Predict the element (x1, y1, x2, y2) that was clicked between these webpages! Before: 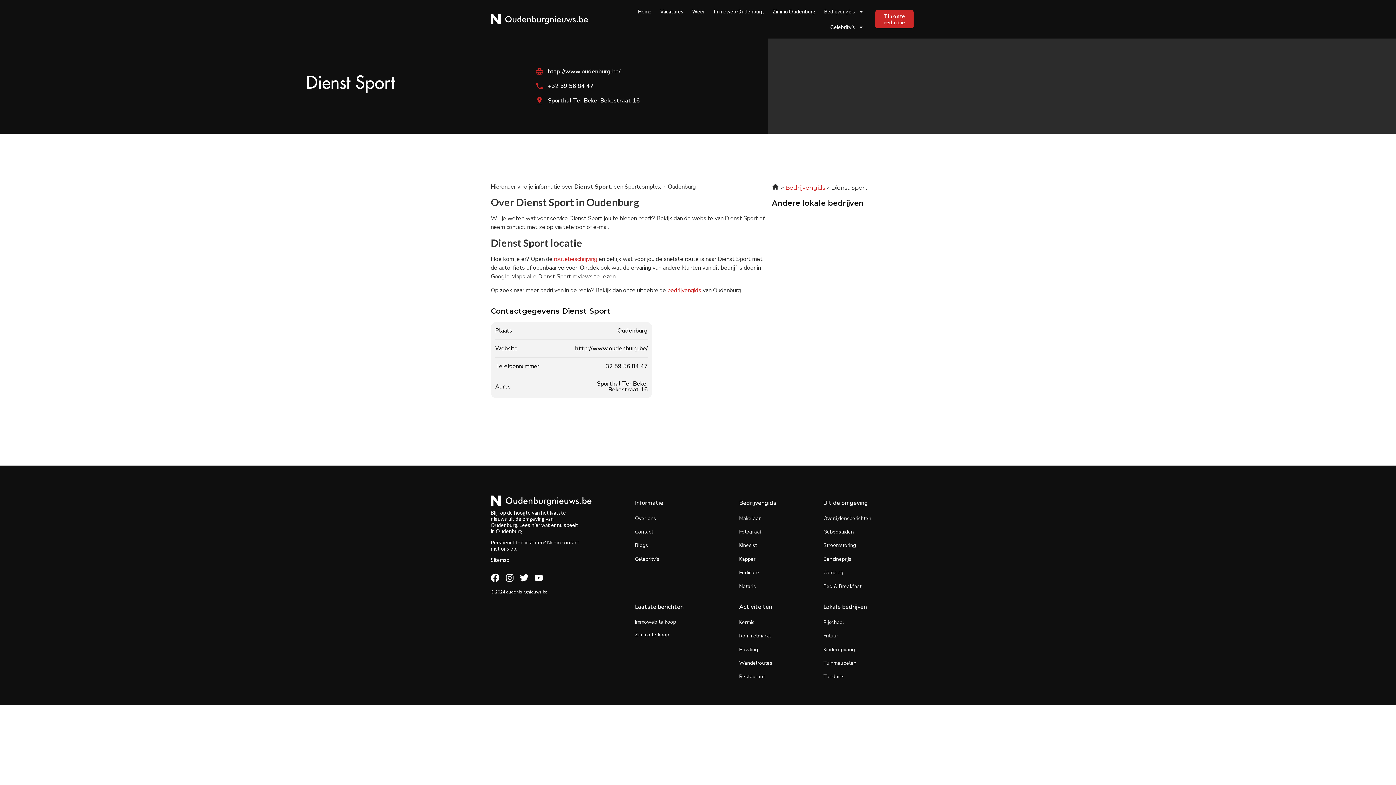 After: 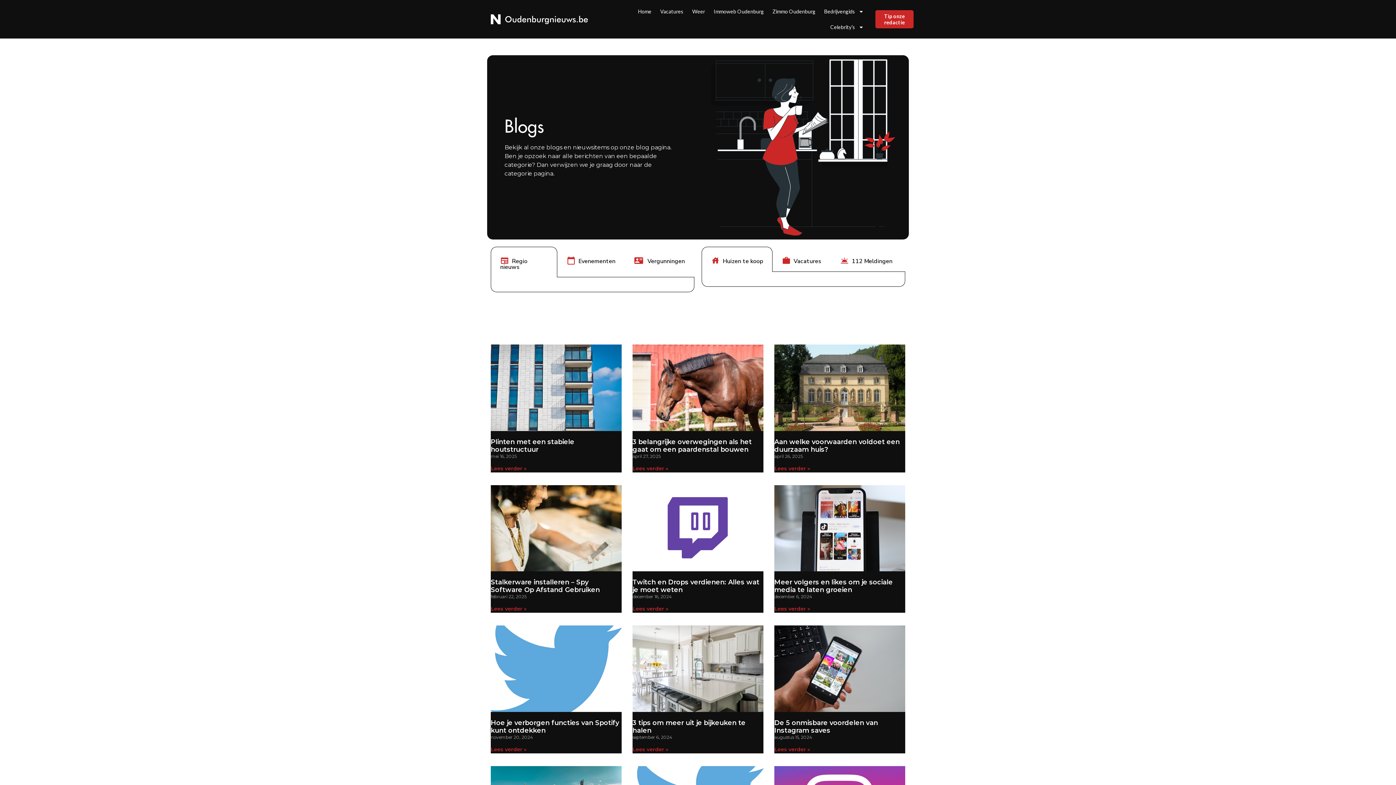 Action: bbox: (635, 542, 648, 549) label: Blogs